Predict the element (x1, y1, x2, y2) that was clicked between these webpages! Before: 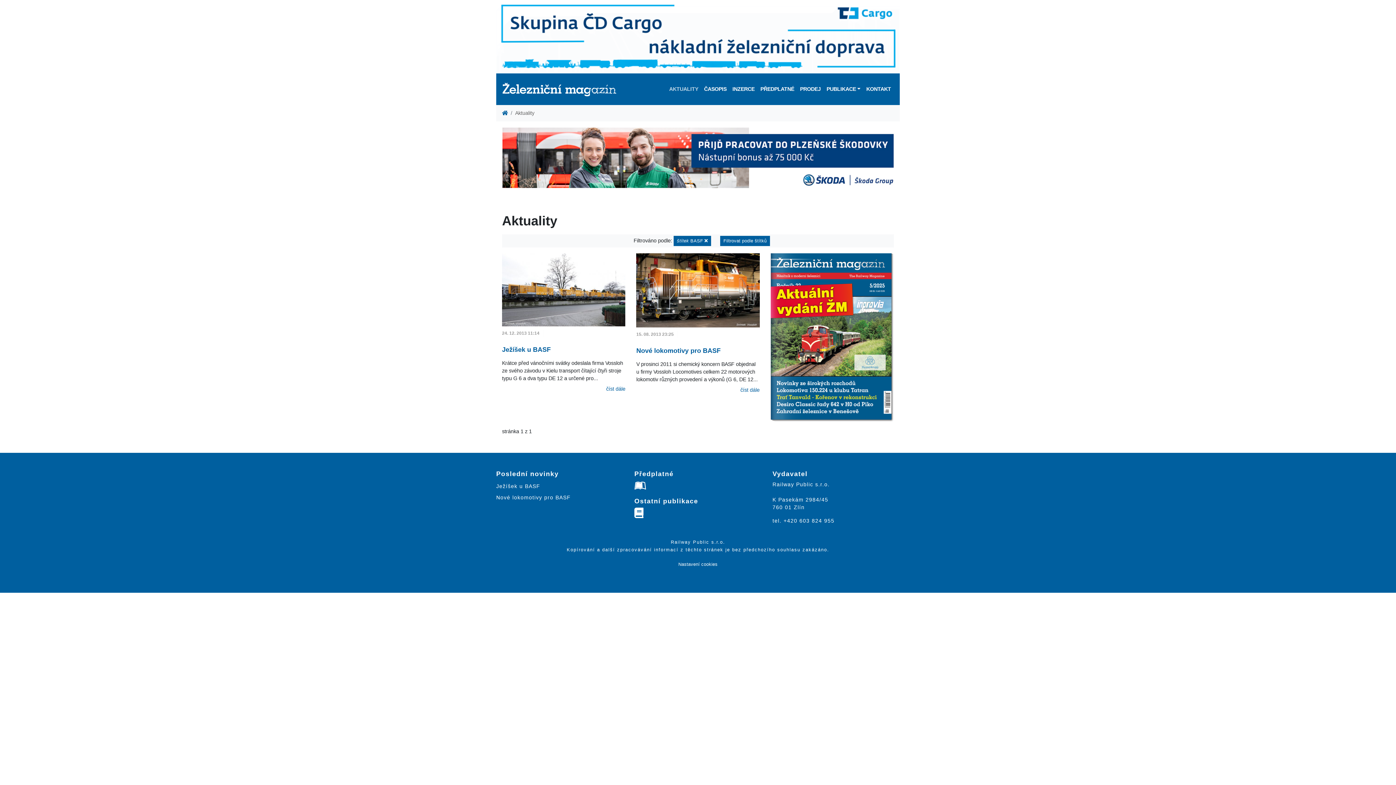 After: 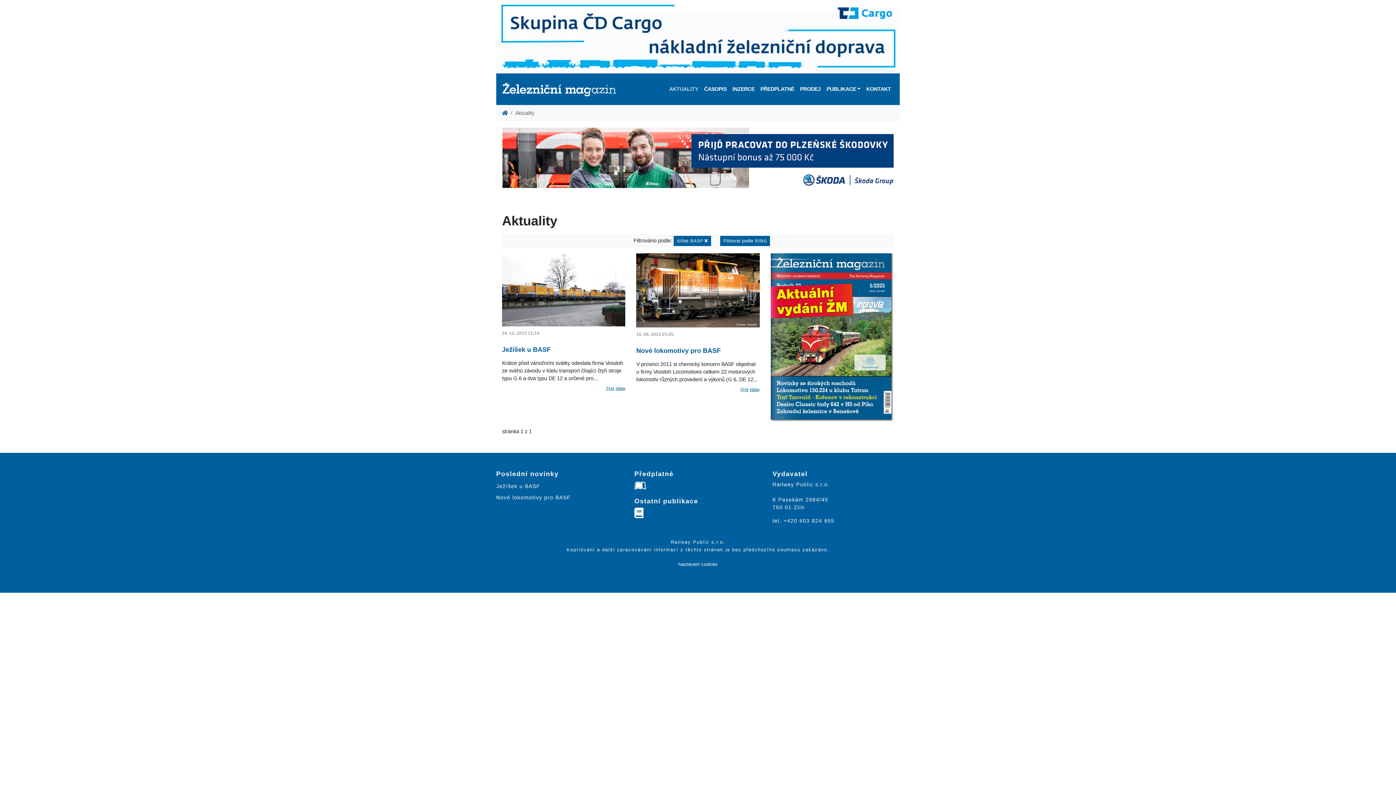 Action: bbox: (496, 155, 900, 161)